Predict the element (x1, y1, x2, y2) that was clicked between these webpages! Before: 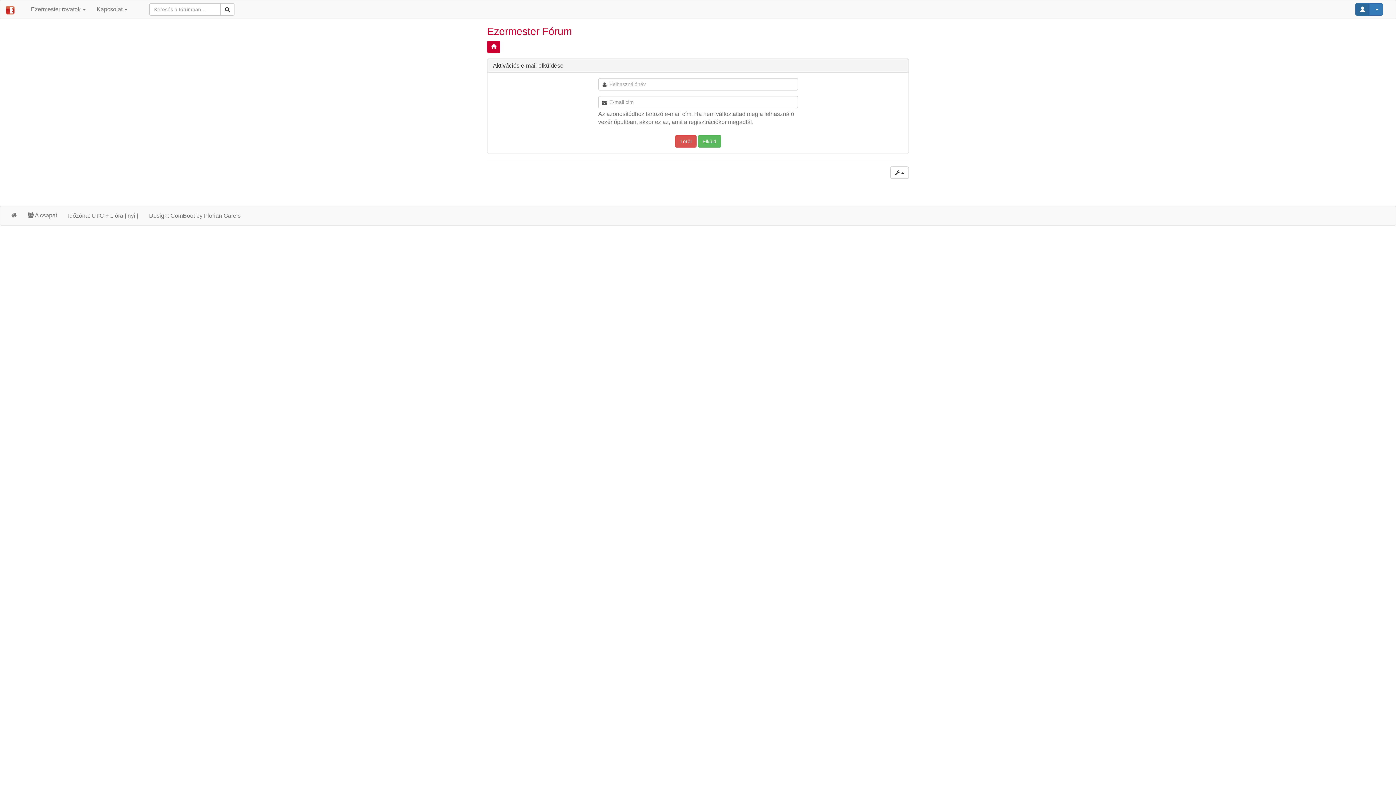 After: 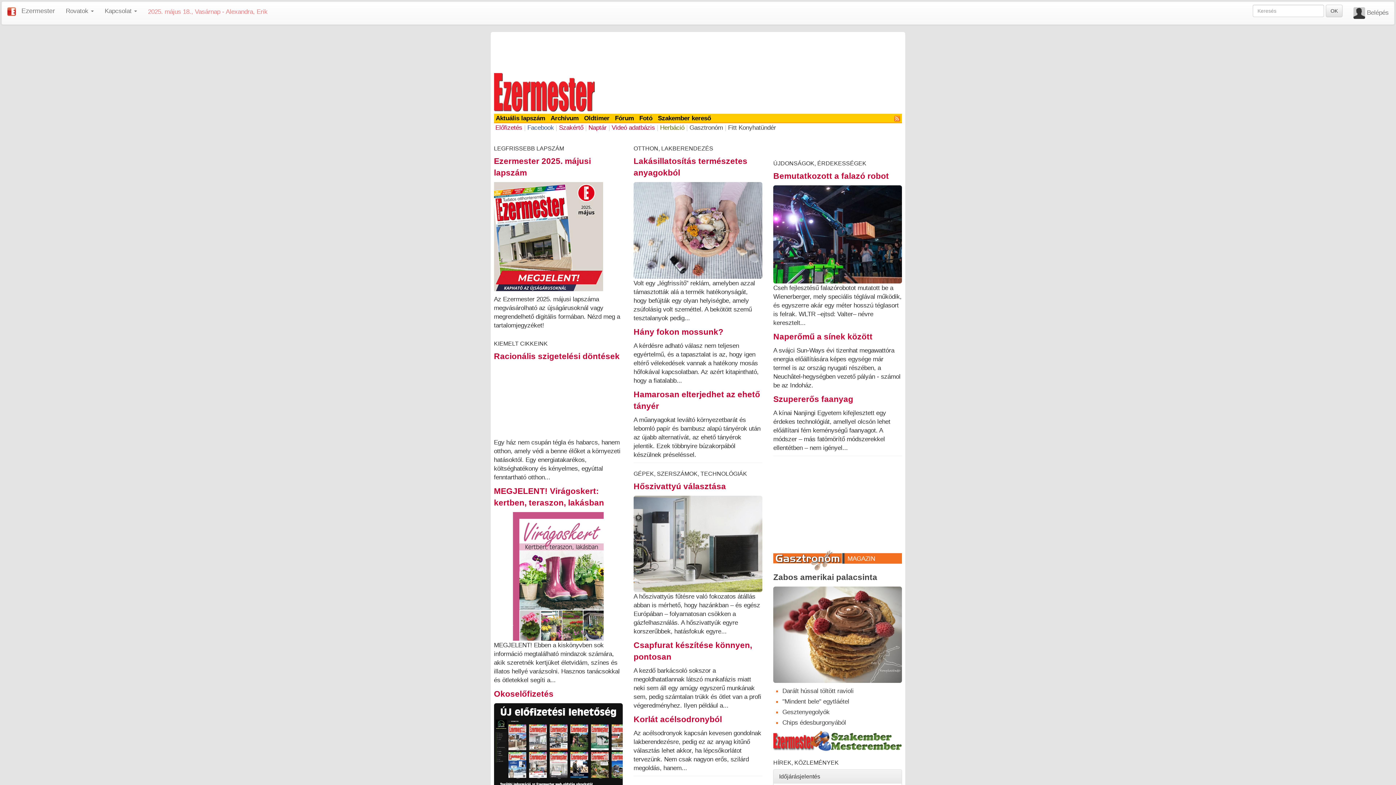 Action: bbox: (0, 0, 20, 18)